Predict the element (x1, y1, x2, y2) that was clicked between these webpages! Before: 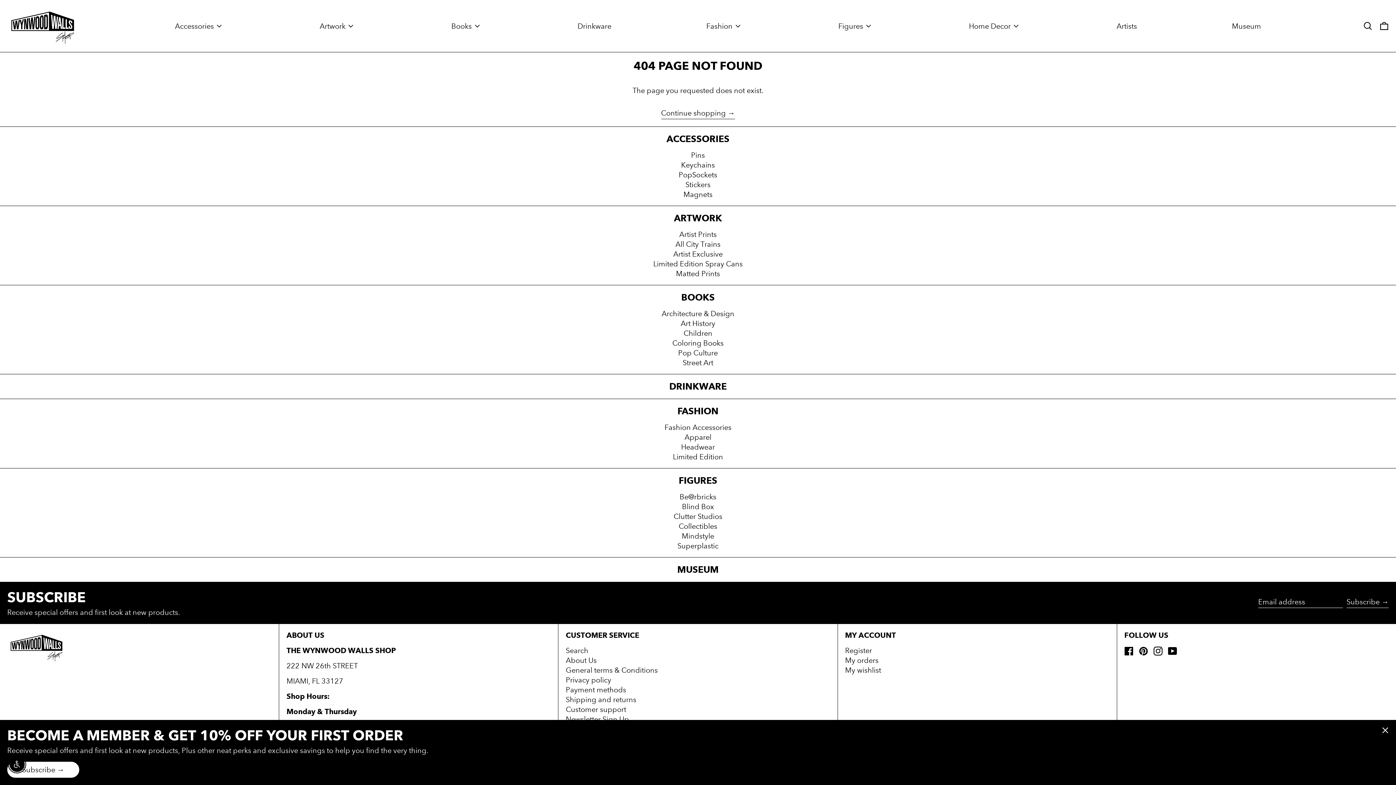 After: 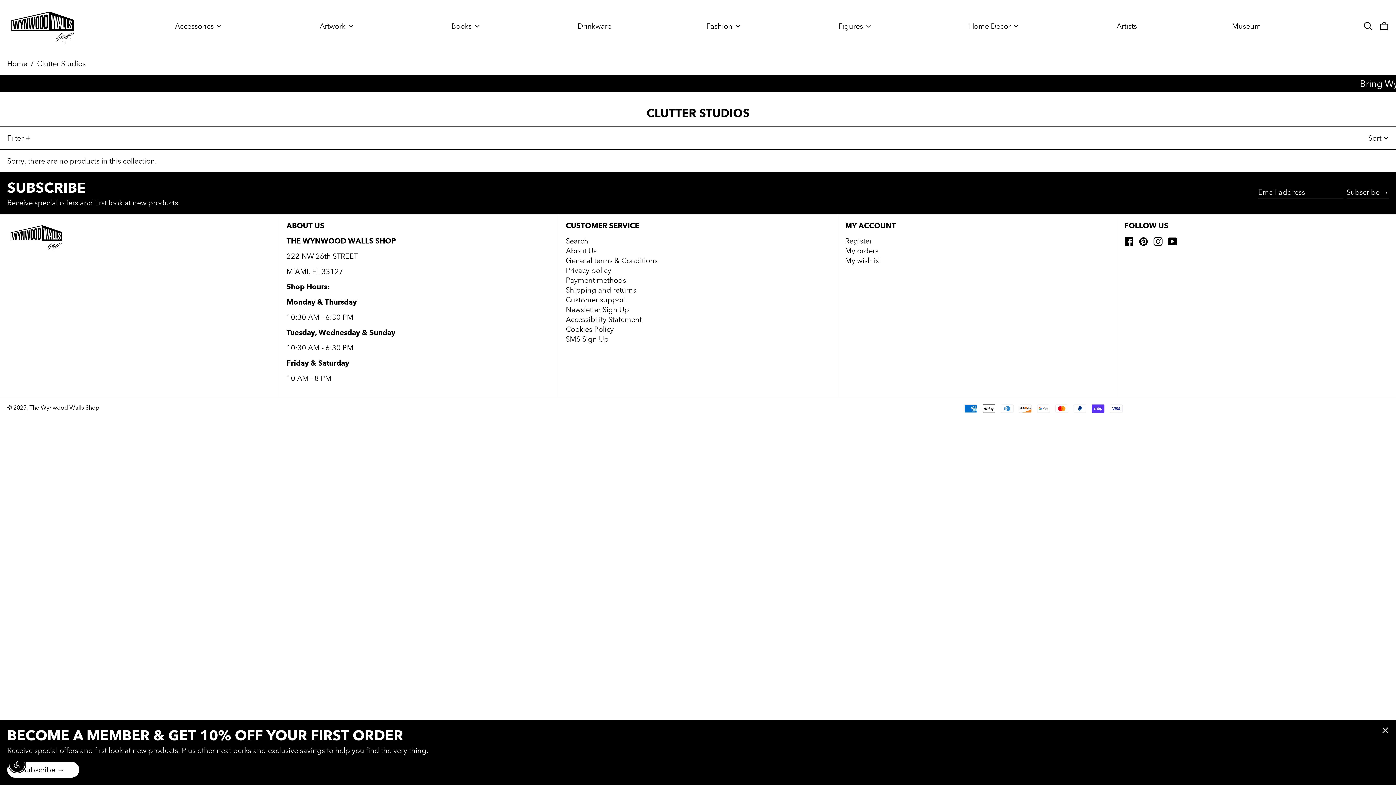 Action: label: Clutter Studios bbox: (673, 512, 722, 521)